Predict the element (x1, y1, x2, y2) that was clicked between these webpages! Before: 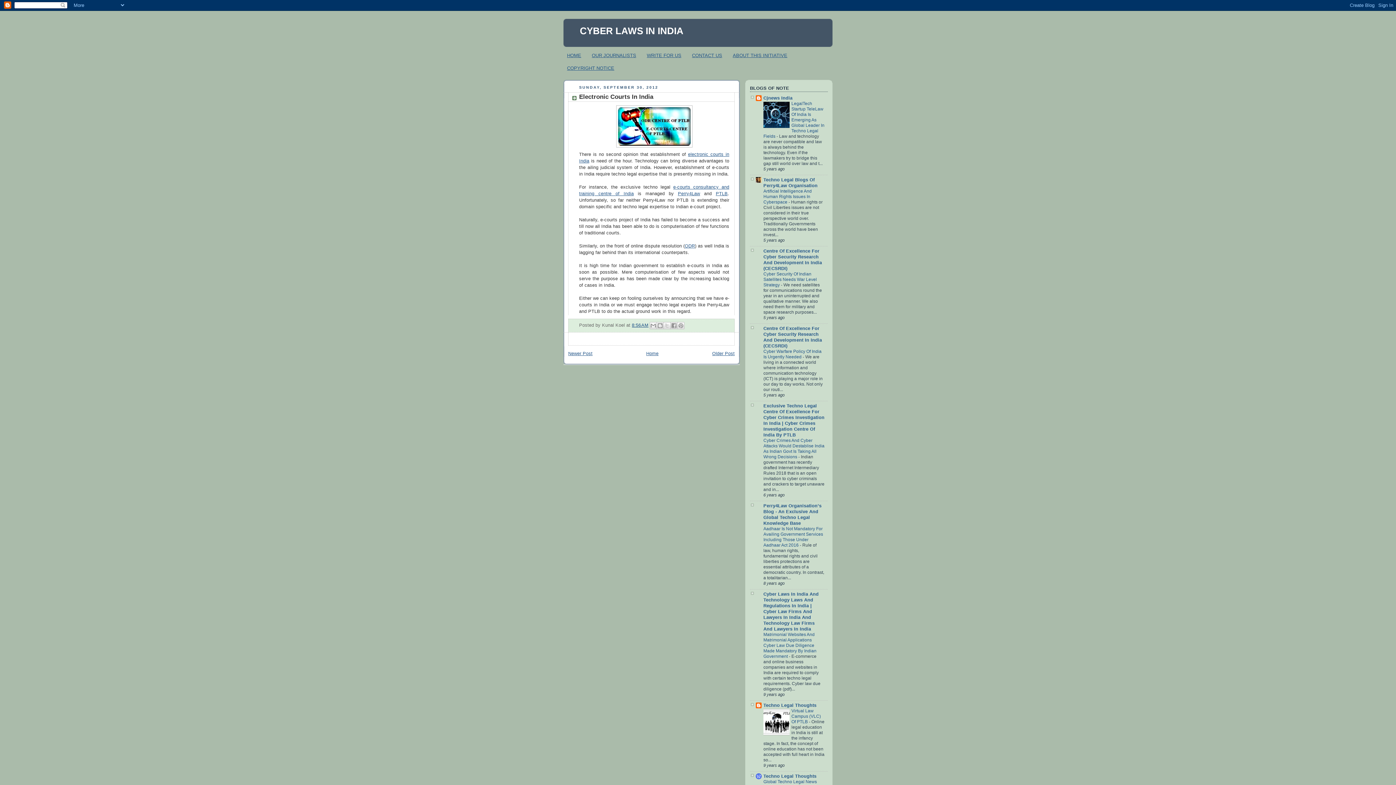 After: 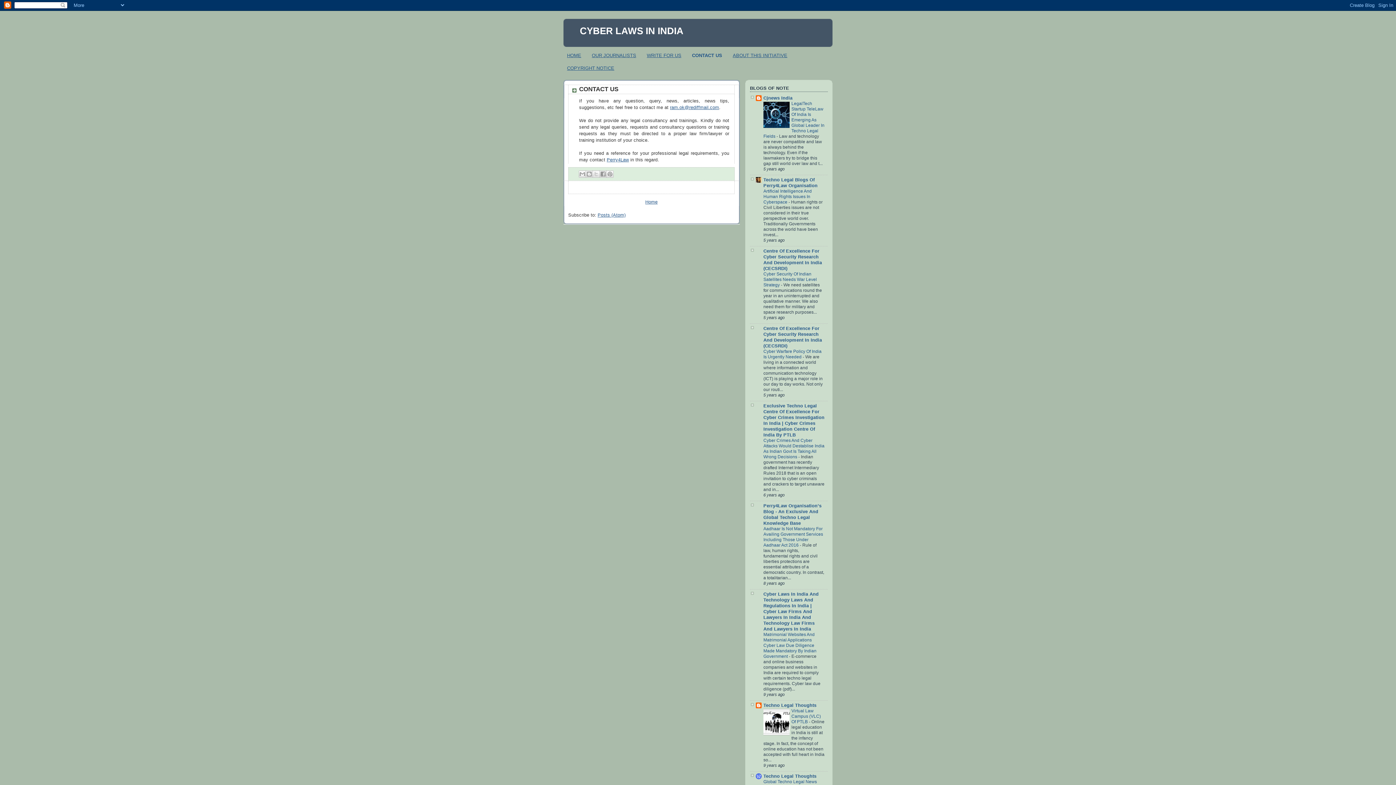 Action: bbox: (692, 52, 722, 58) label: CONTACT US